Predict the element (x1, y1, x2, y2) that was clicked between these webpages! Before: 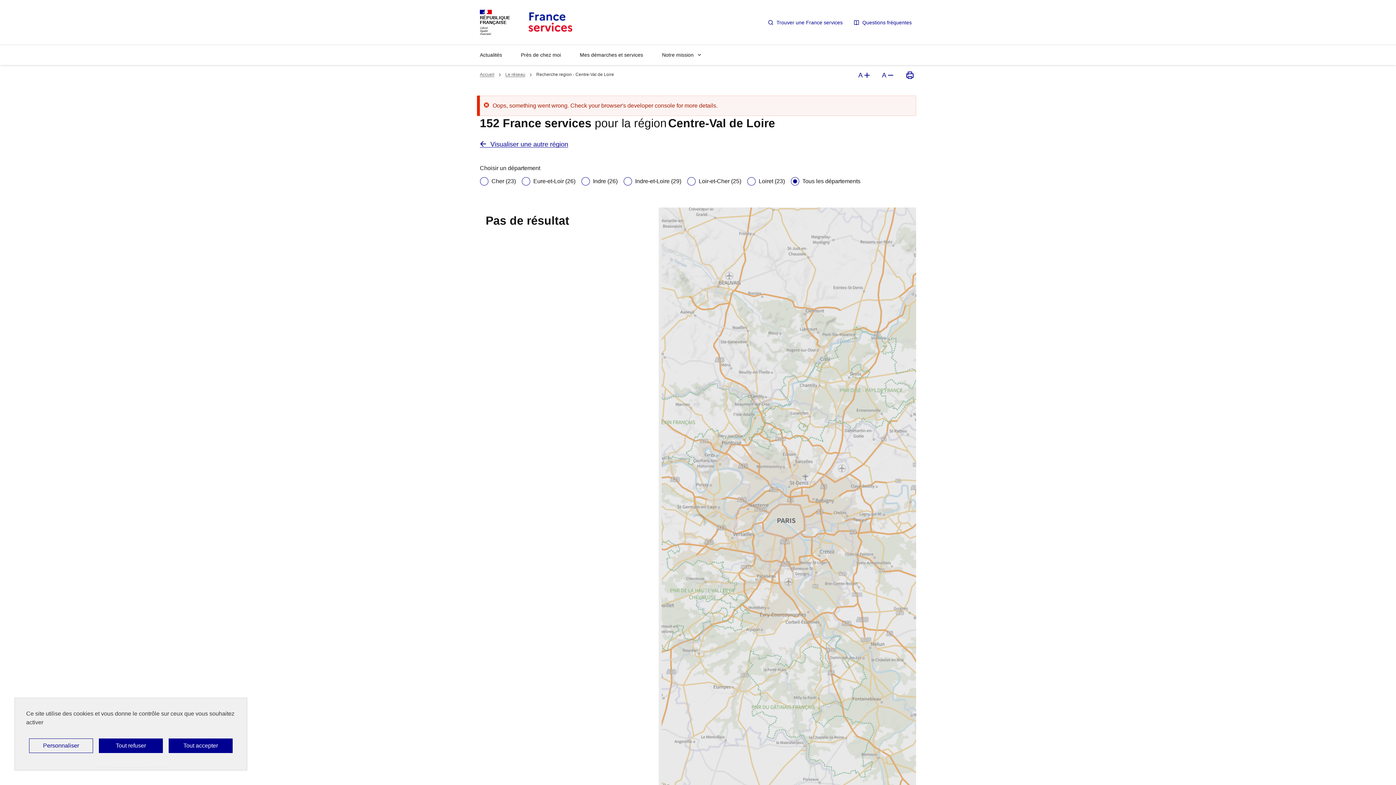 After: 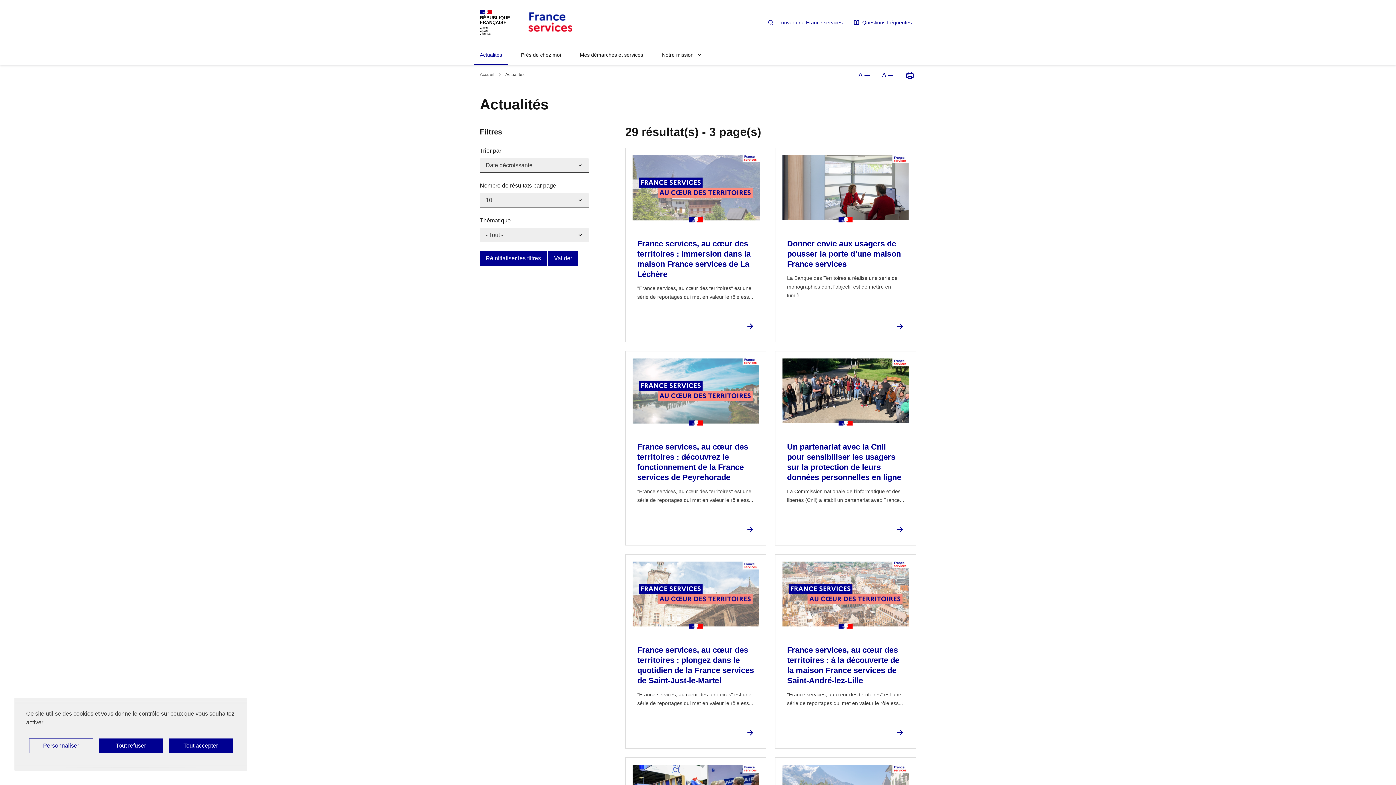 Action: label: Actualités bbox: (474, 44, 508, 65)